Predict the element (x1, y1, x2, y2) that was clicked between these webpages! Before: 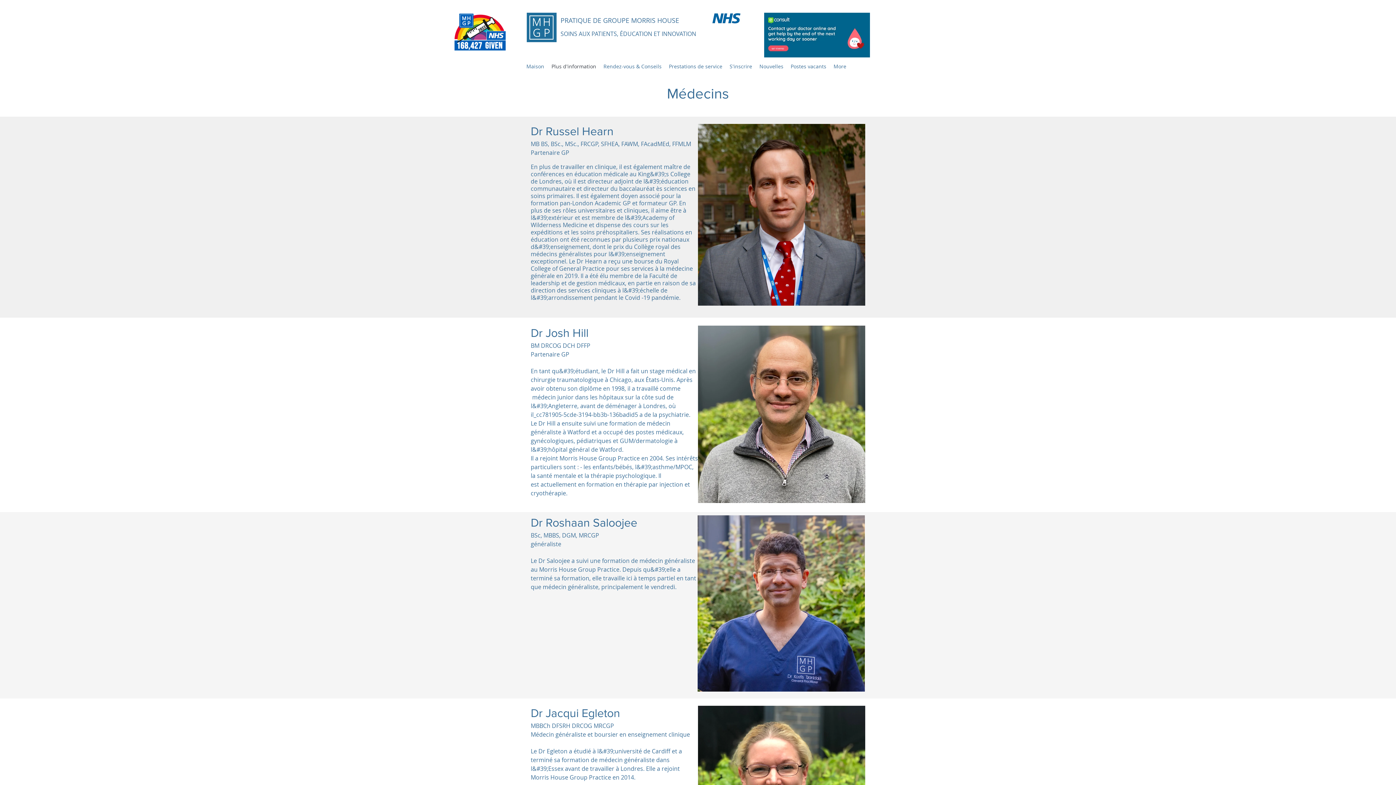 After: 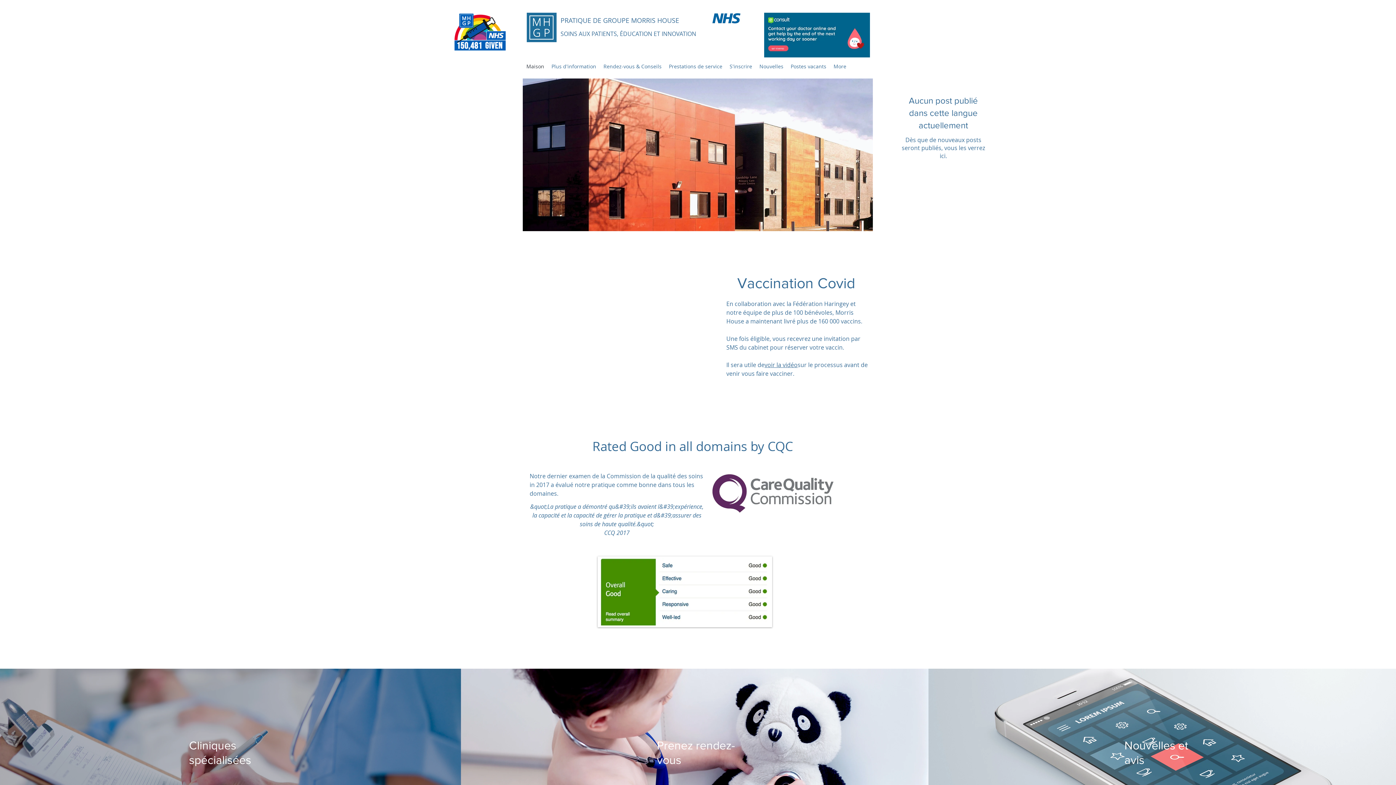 Action: bbox: (698, 124, 865, 305)